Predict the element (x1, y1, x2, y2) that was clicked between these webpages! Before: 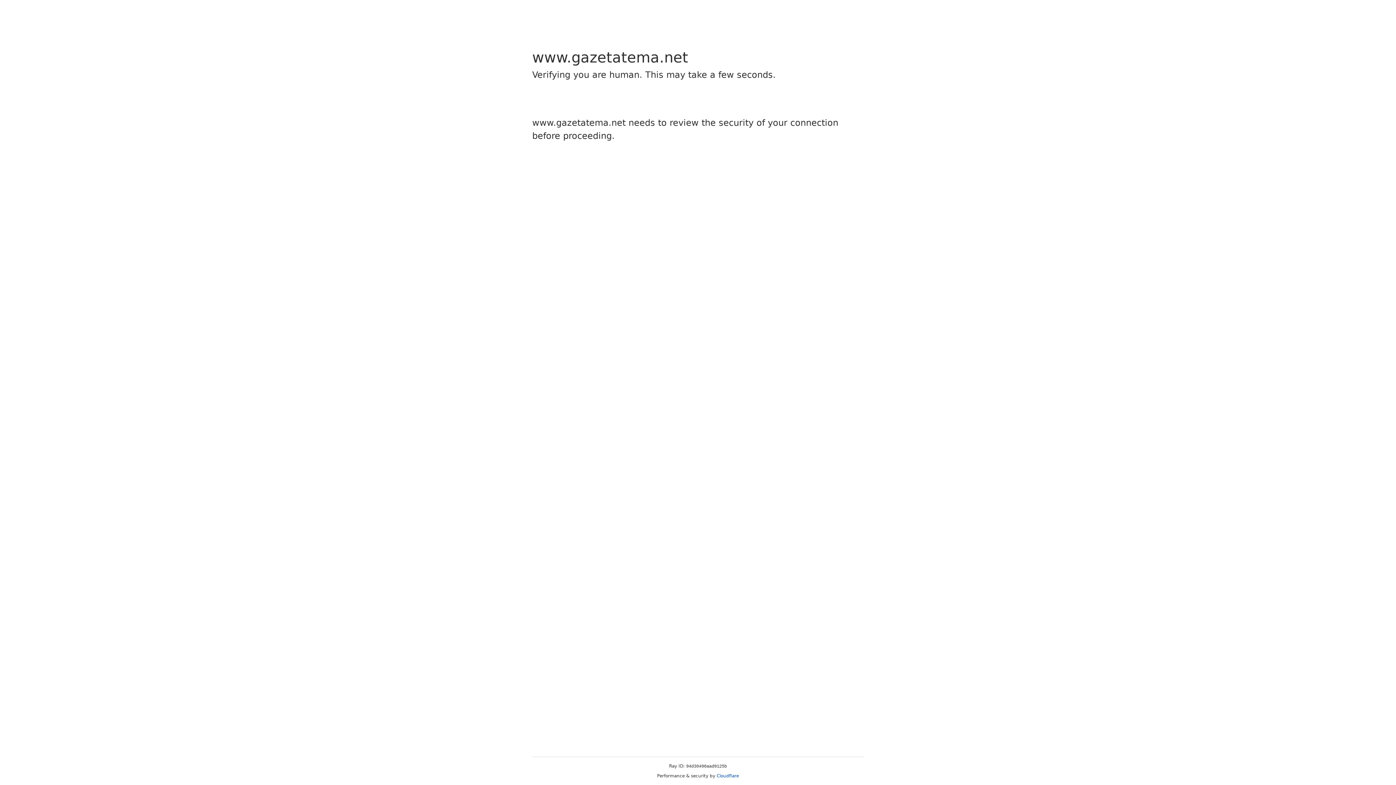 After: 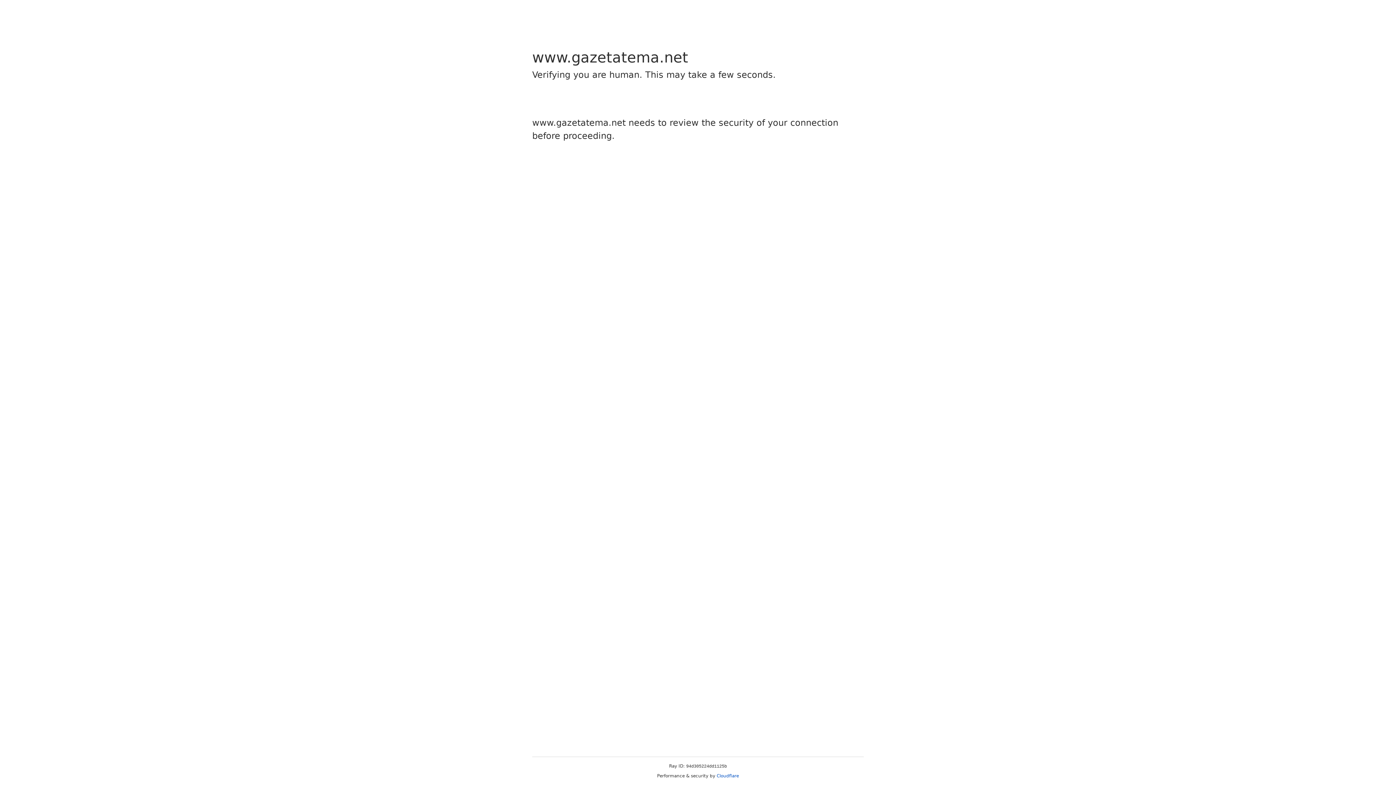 Action: label: Cloudflare bbox: (716, 773, 739, 778)